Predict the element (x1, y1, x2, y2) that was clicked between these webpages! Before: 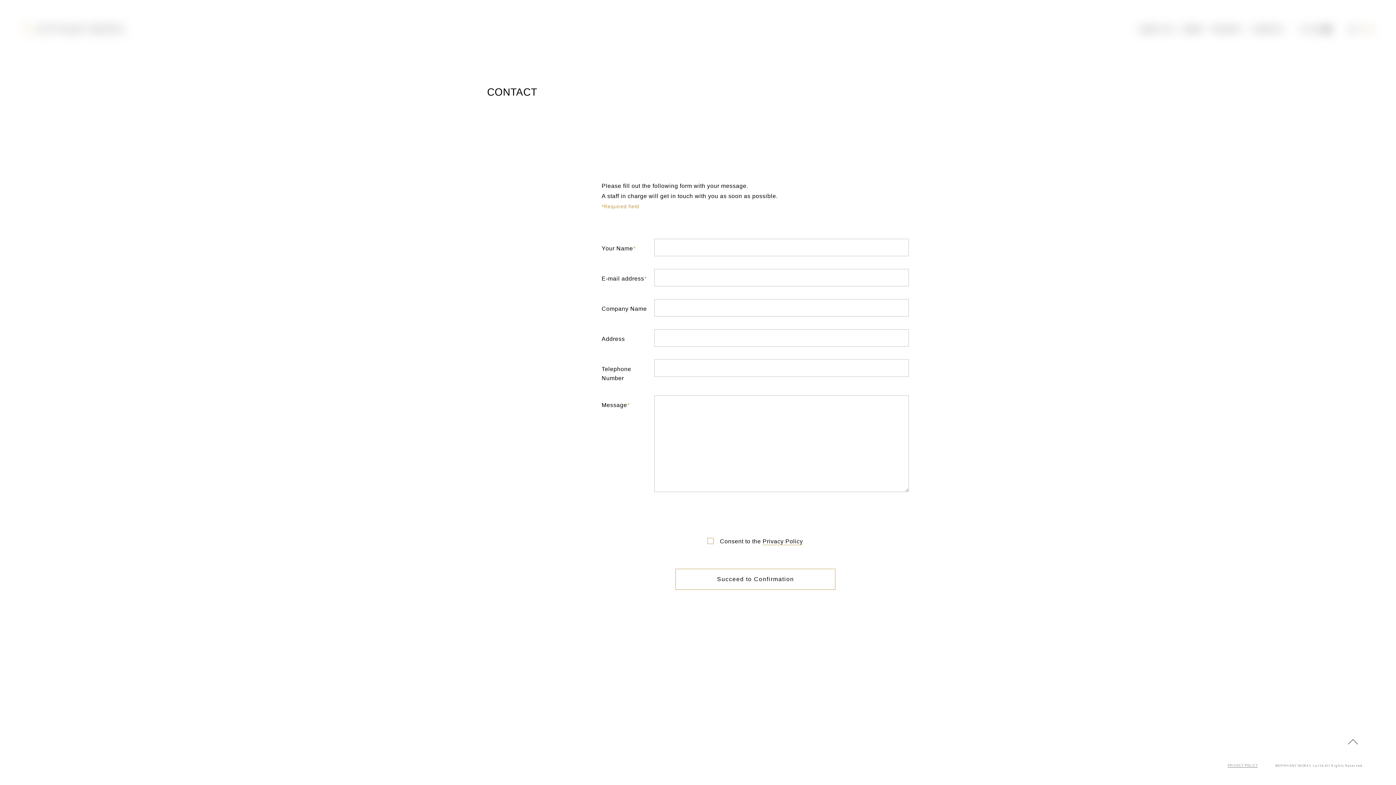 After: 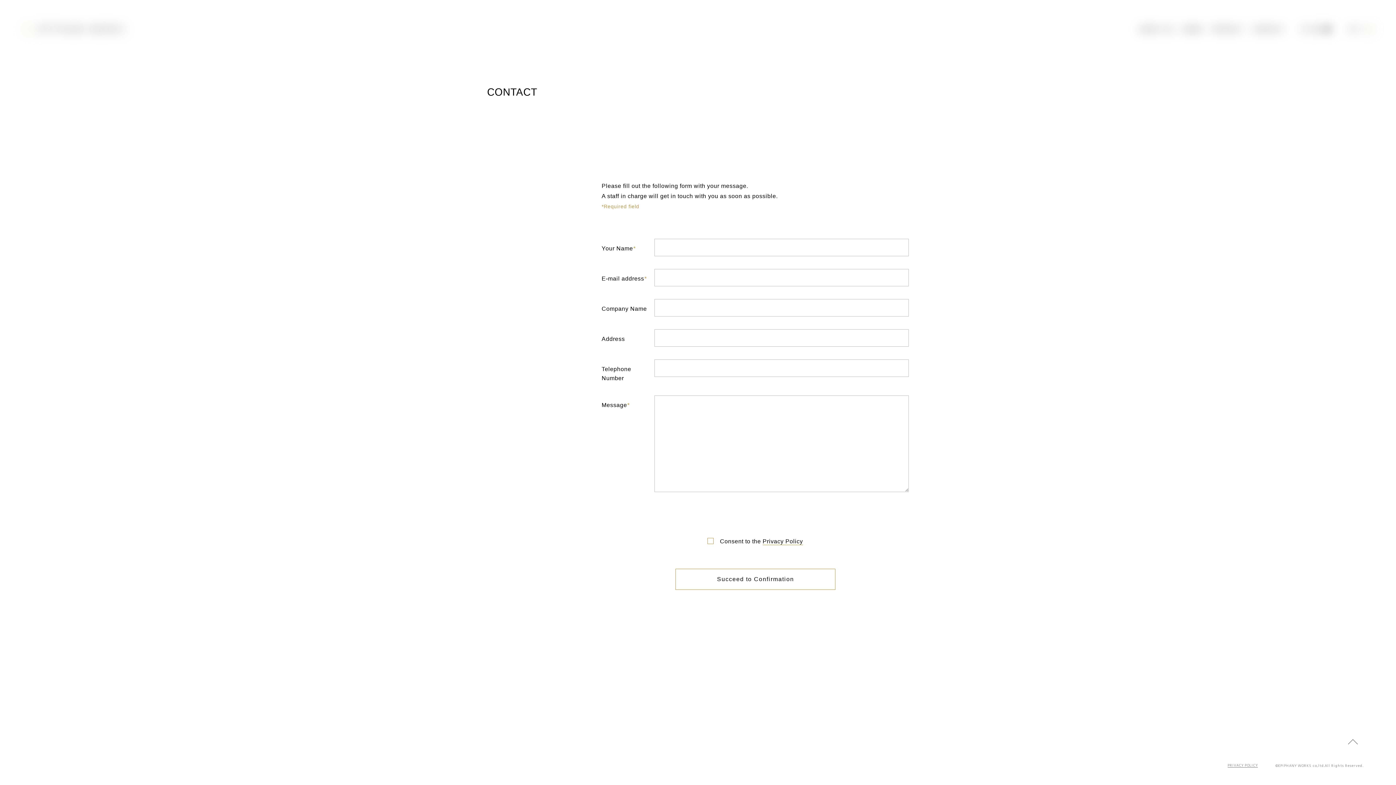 Action: bbox: (1349, 741, 1356, 747)